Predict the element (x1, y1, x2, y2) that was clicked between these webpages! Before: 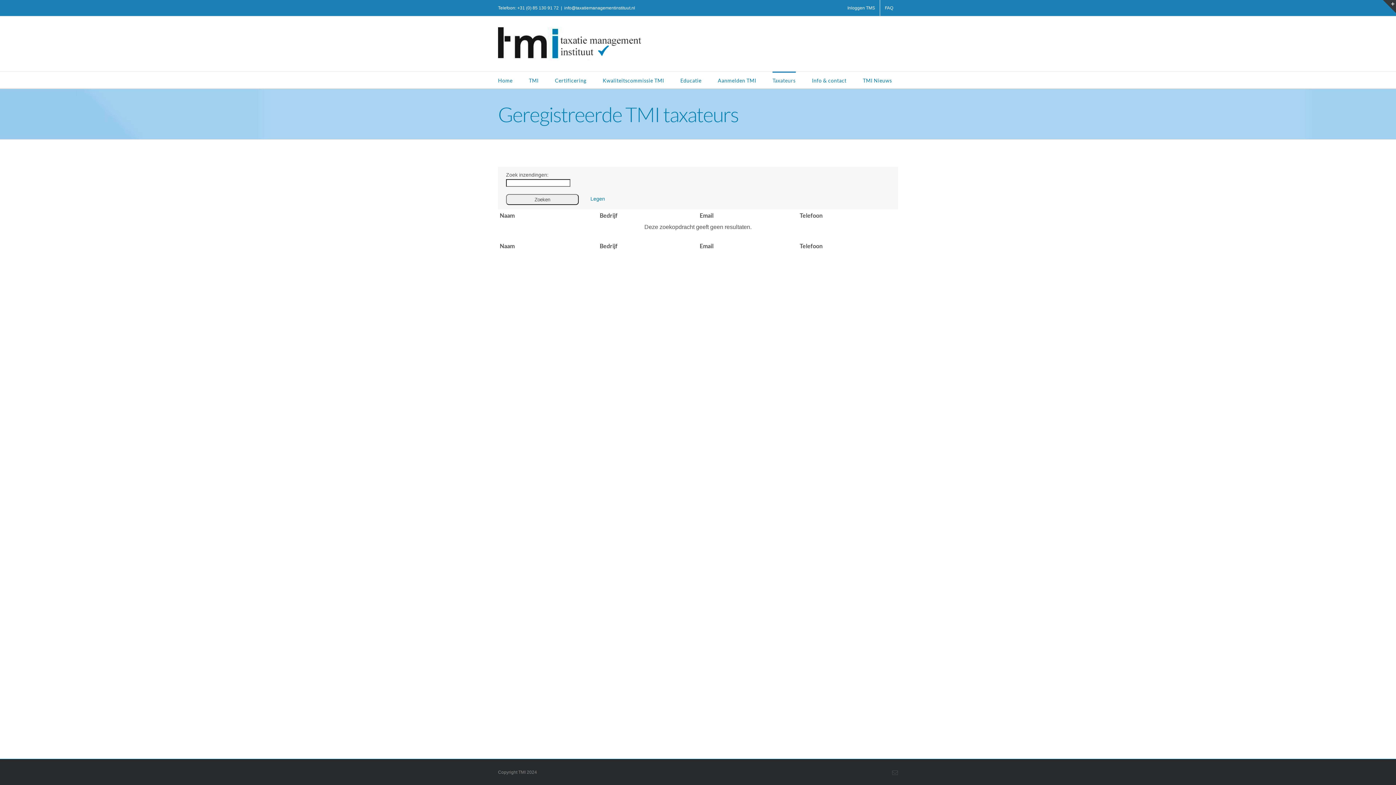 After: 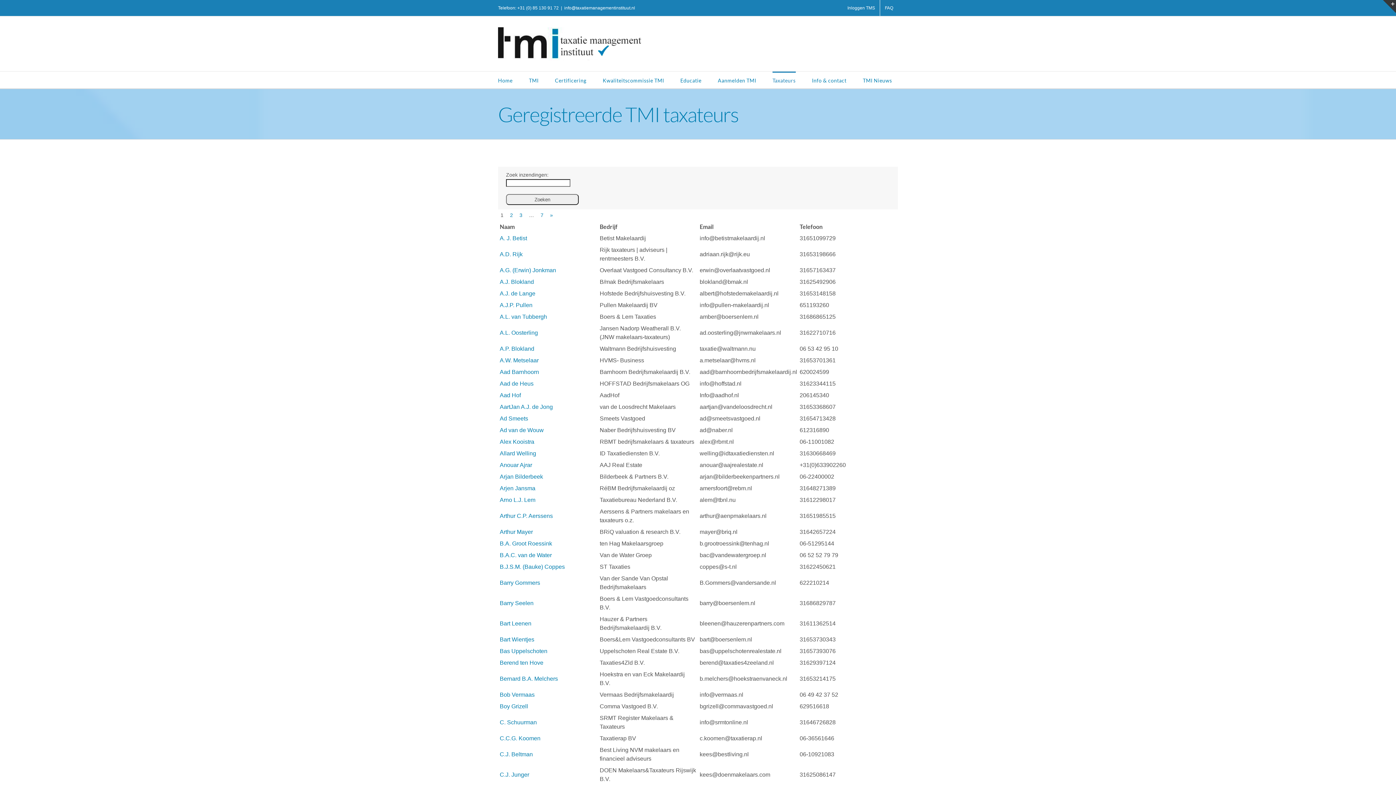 Action: bbox: (590, 195, 605, 203) label: Legen